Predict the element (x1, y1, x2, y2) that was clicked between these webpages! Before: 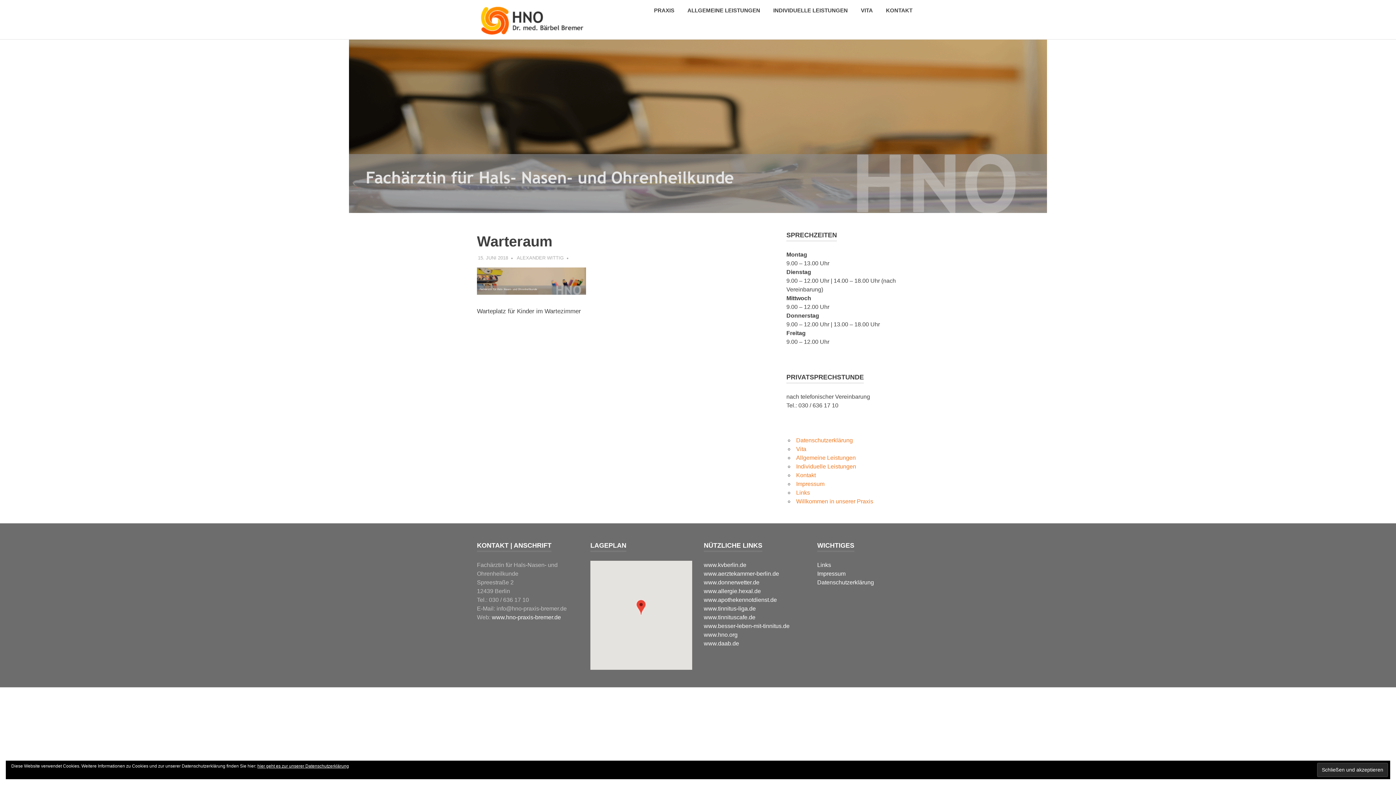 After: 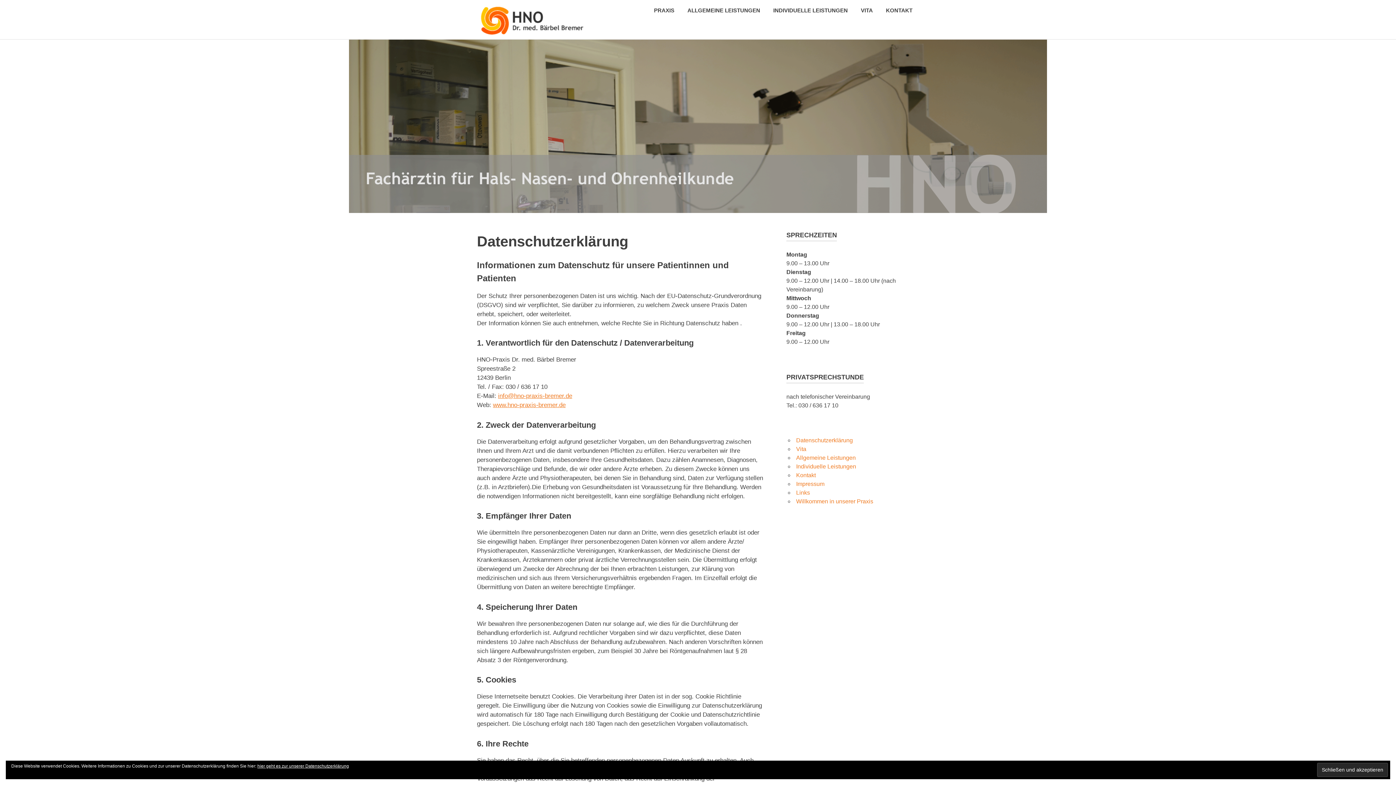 Action: label: hier geht es zur unserer Datenschutzerklärung bbox: (257, 764, 349, 769)